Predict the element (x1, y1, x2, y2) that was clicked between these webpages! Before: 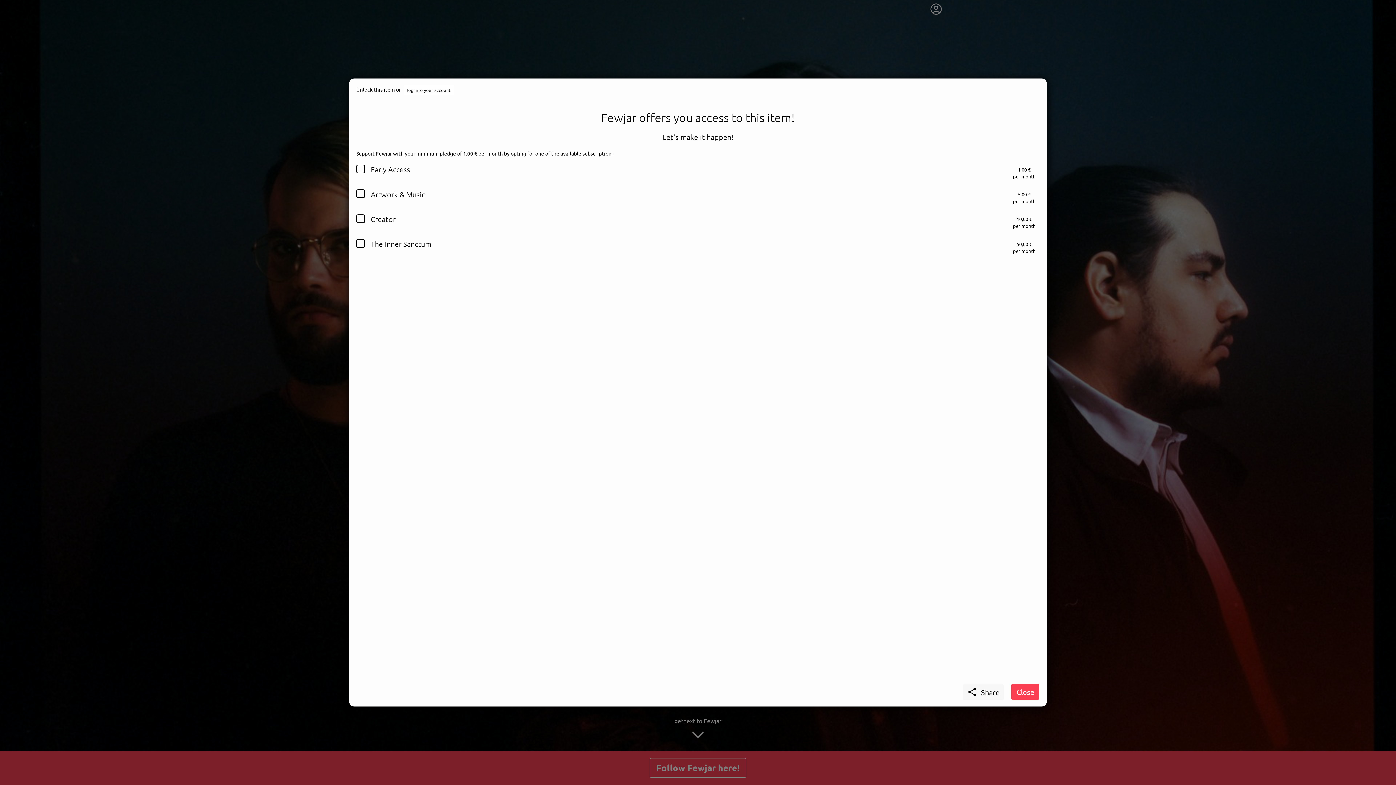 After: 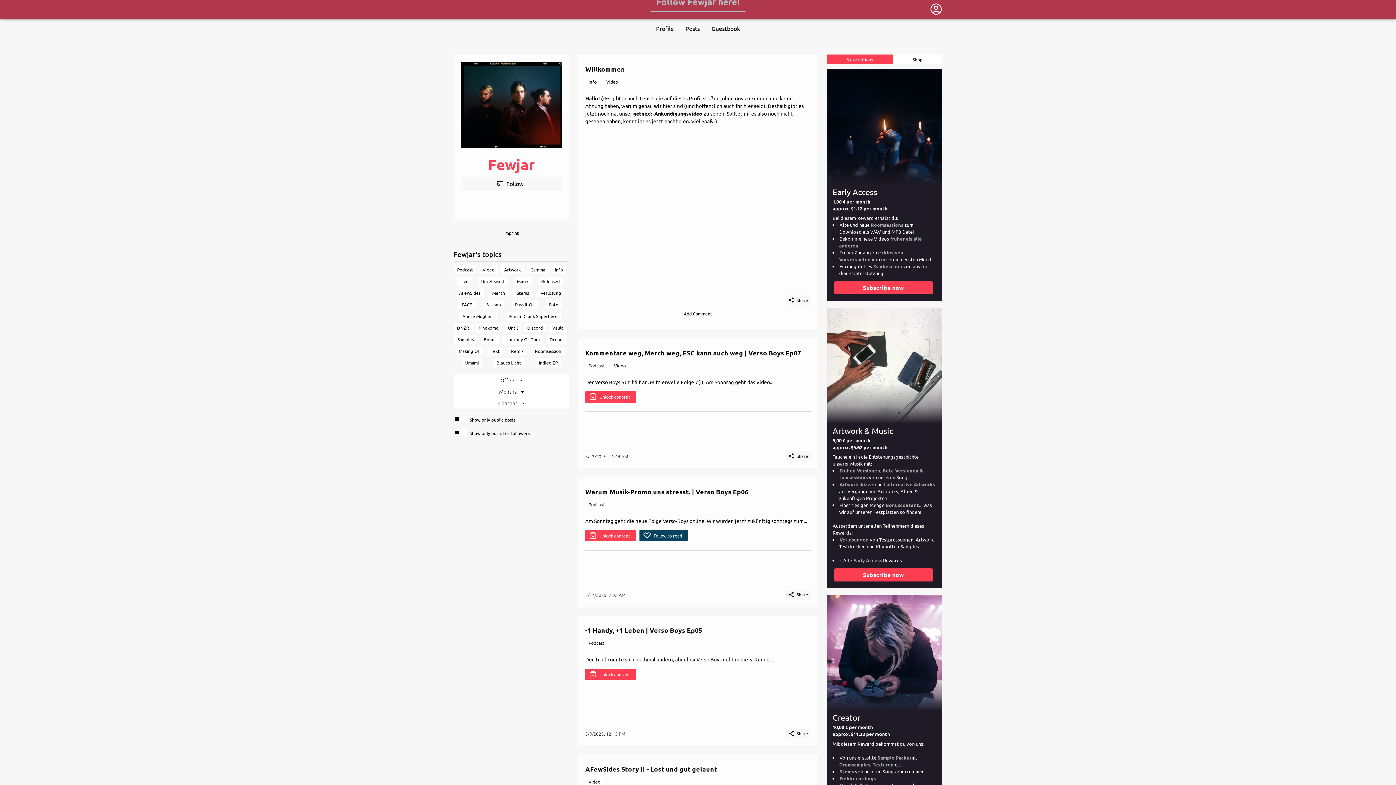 Action: bbox: (1011, 684, 1040, 700) label: Close